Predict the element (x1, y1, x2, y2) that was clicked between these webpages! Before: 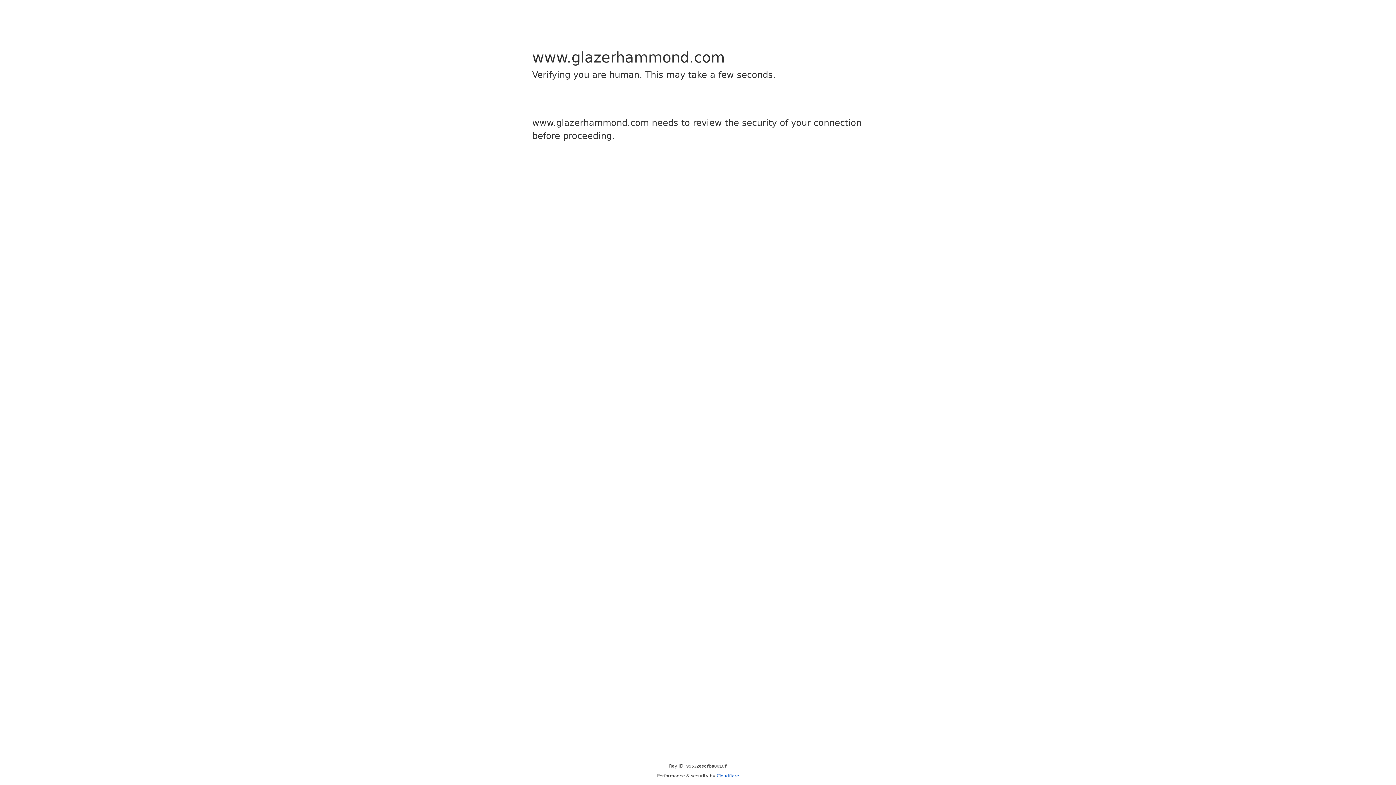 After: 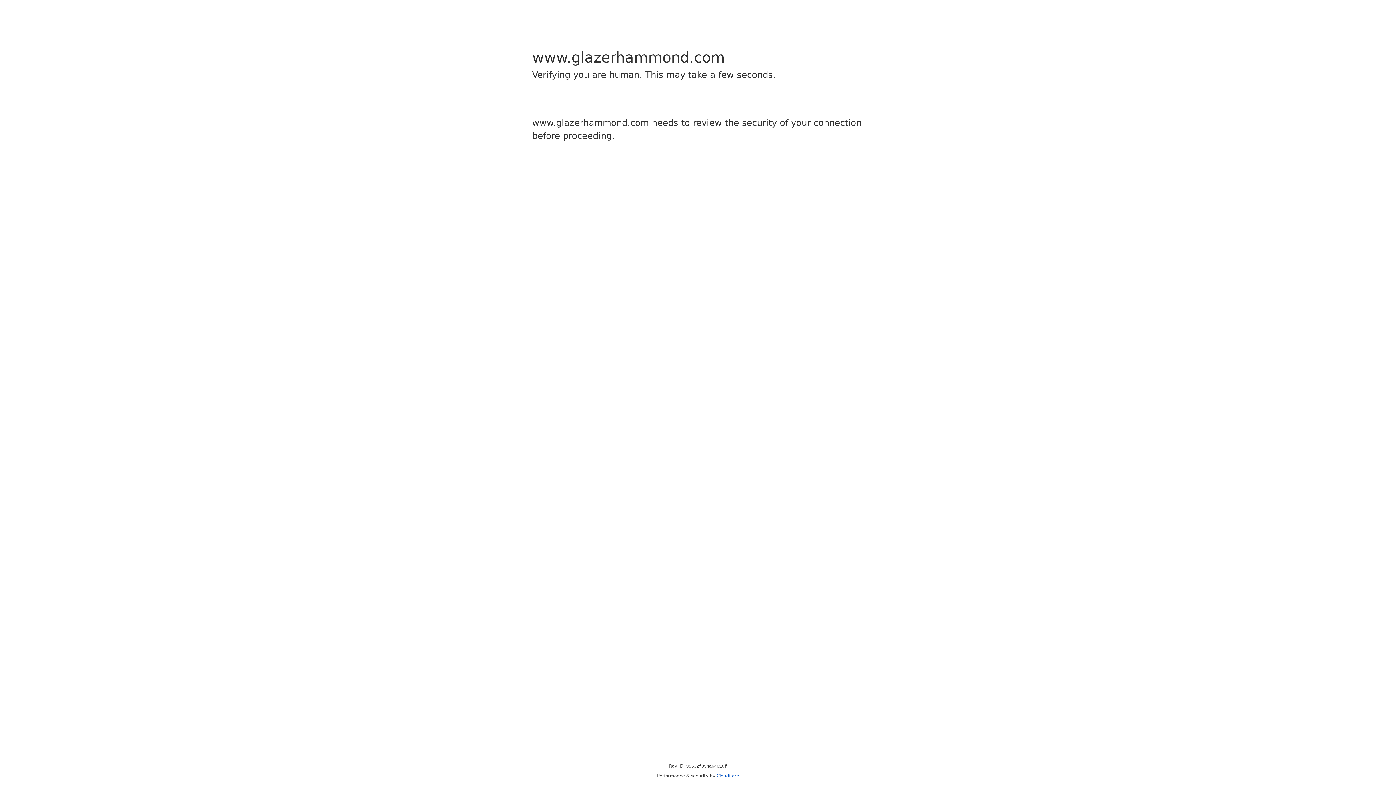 Action: bbox: (716, 773, 739, 778) label: Cloudflare